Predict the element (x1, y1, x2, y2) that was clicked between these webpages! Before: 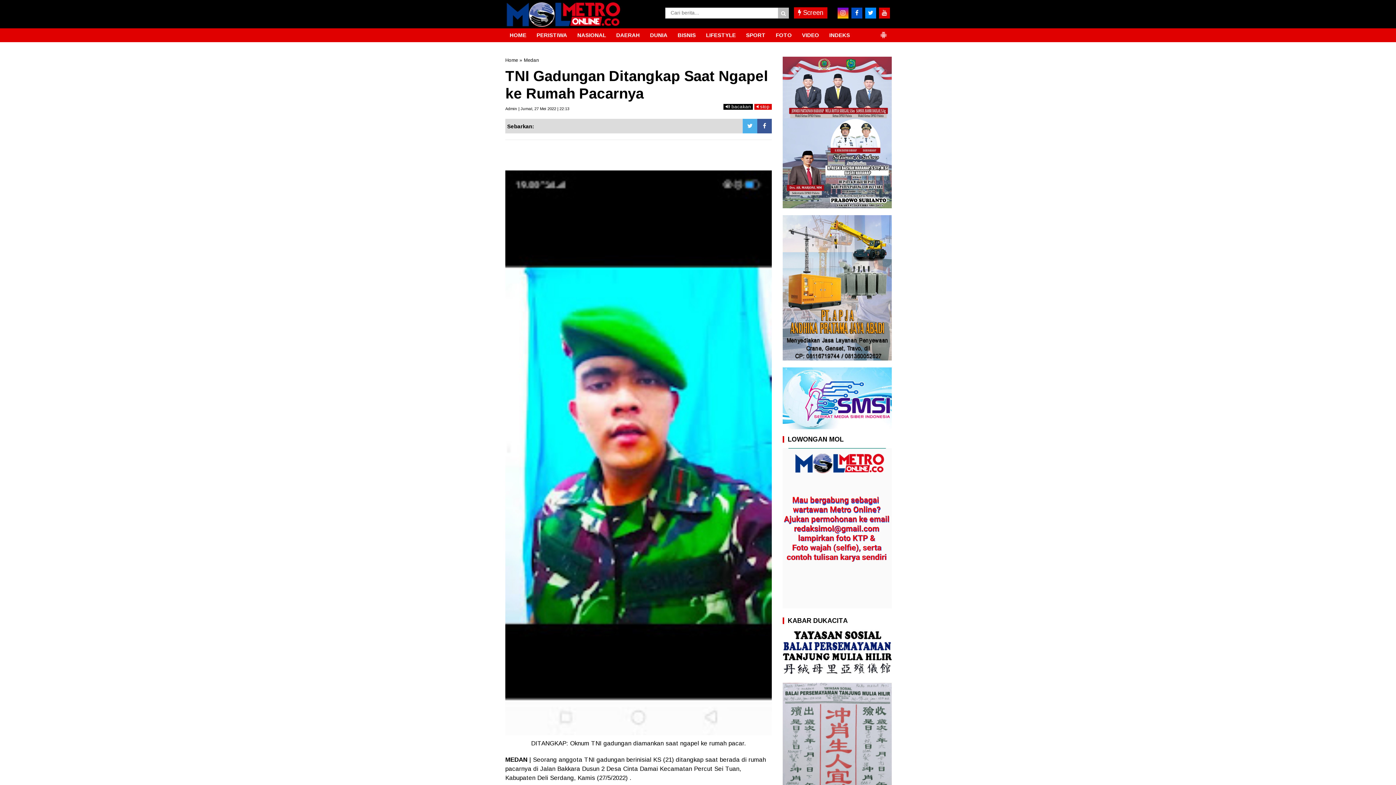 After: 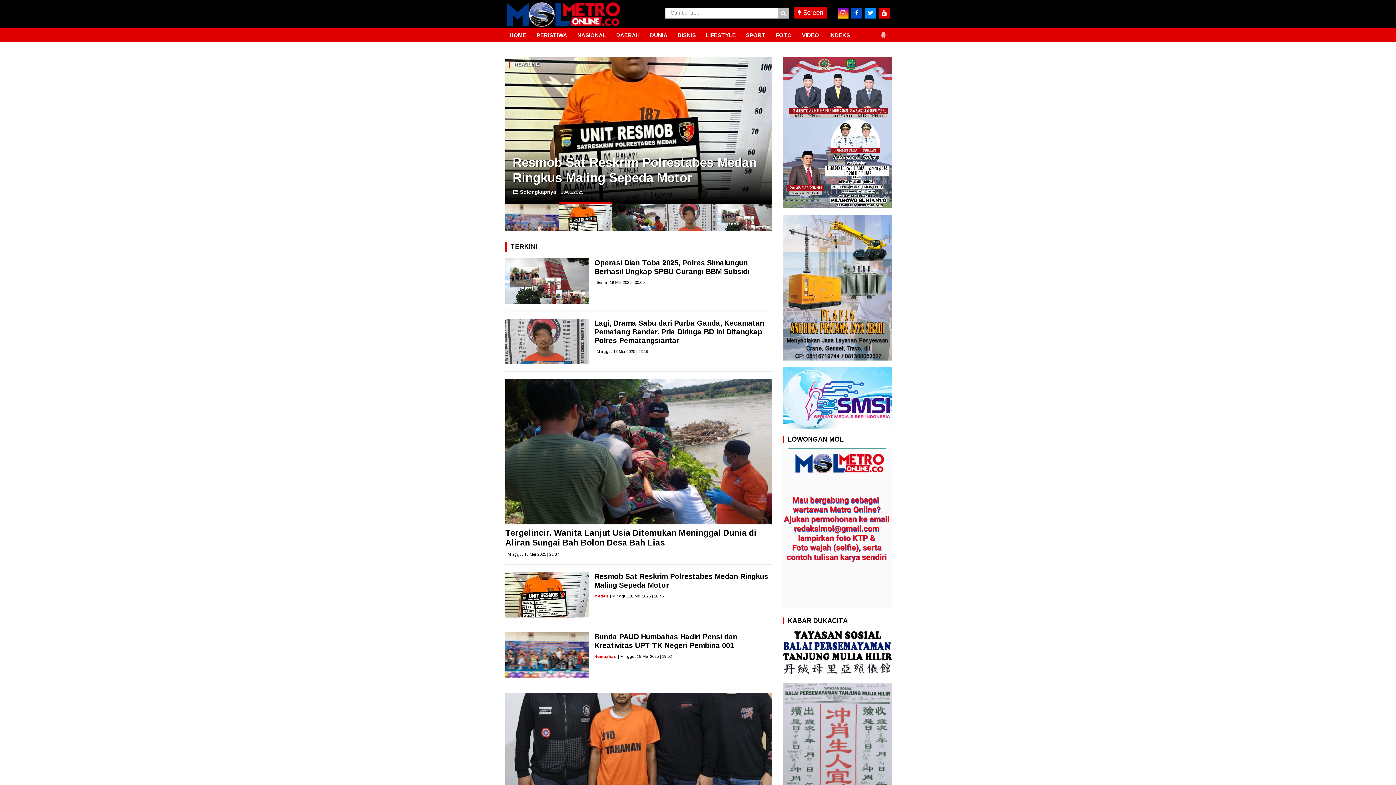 Action: bbox: (505, 28, 530, 42) label: HOME